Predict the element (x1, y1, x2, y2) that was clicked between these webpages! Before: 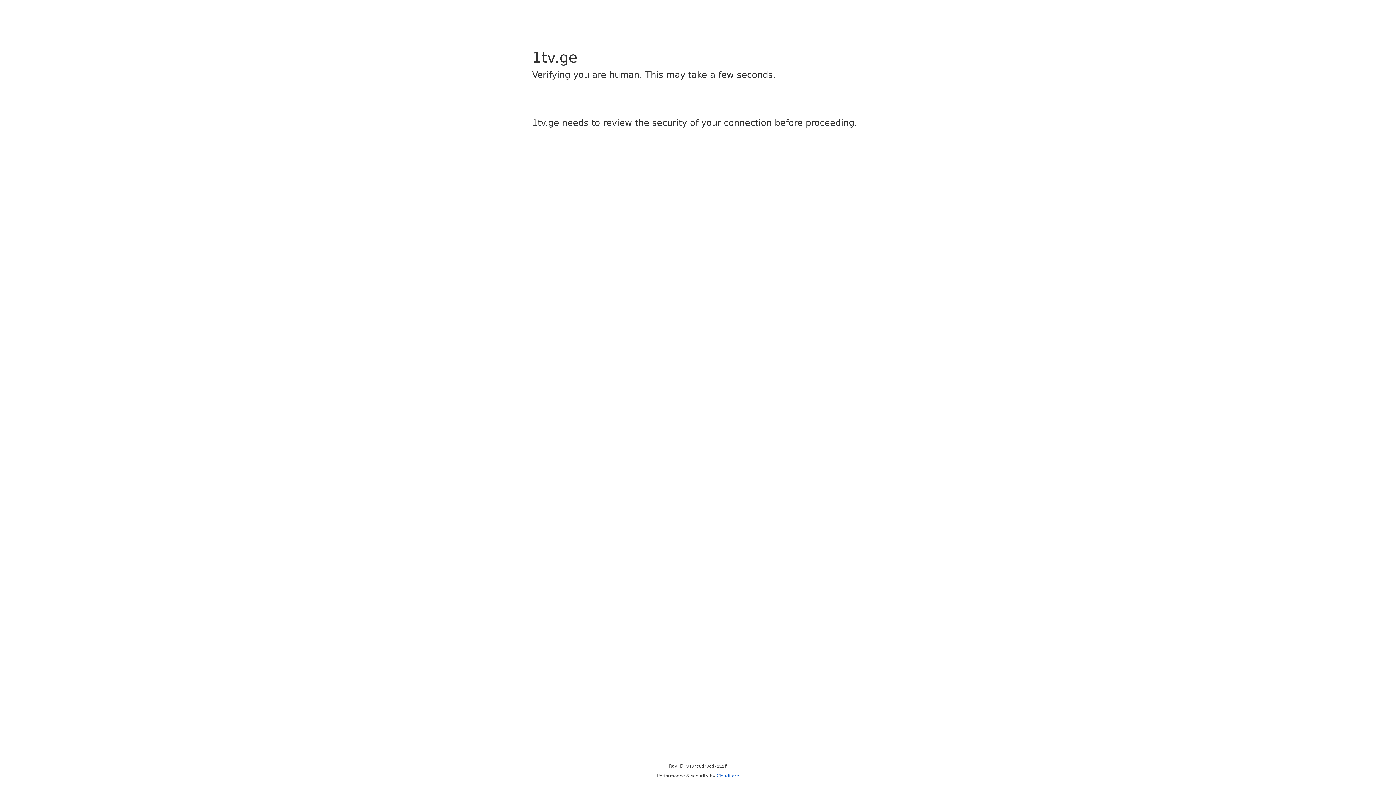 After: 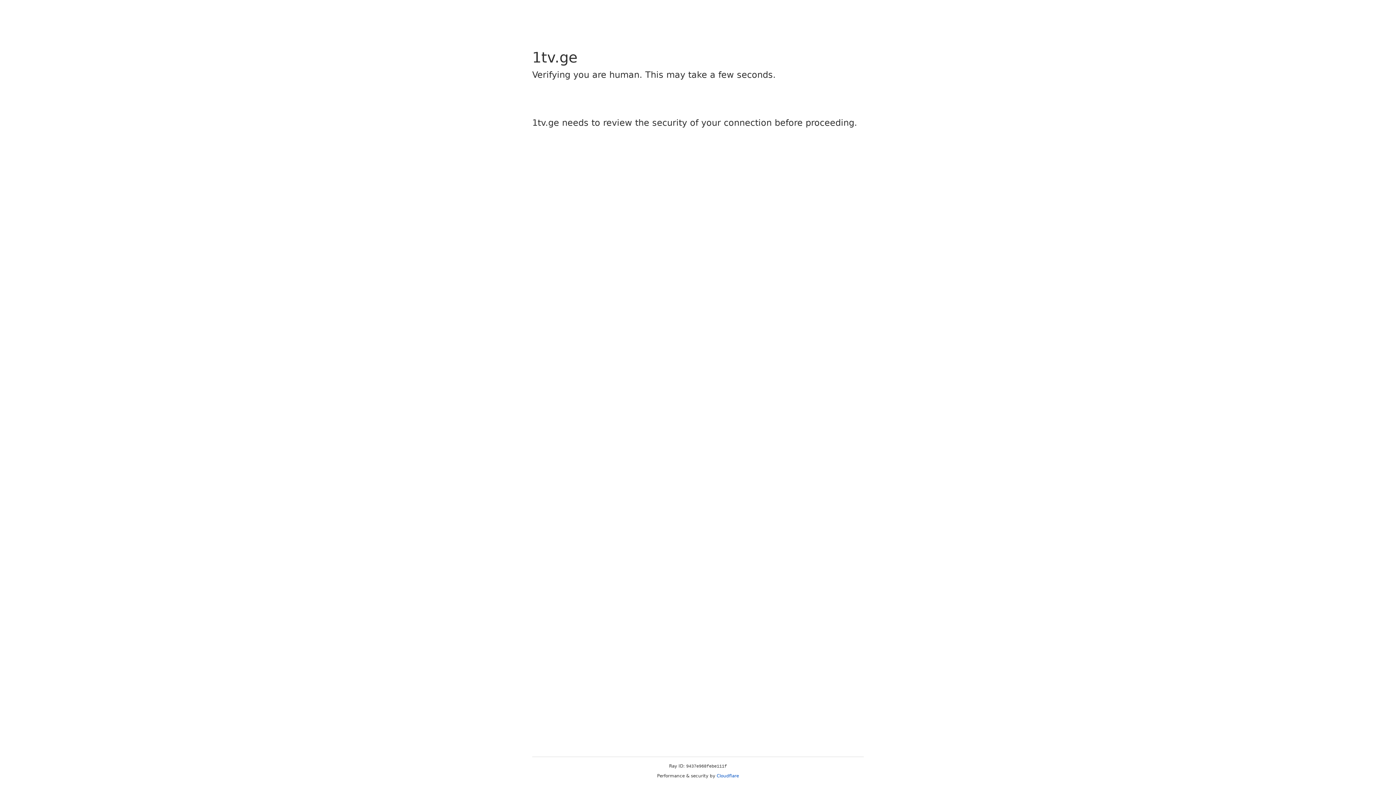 Action: bbox: (716, 773, 739, 778) label: Cloudflare